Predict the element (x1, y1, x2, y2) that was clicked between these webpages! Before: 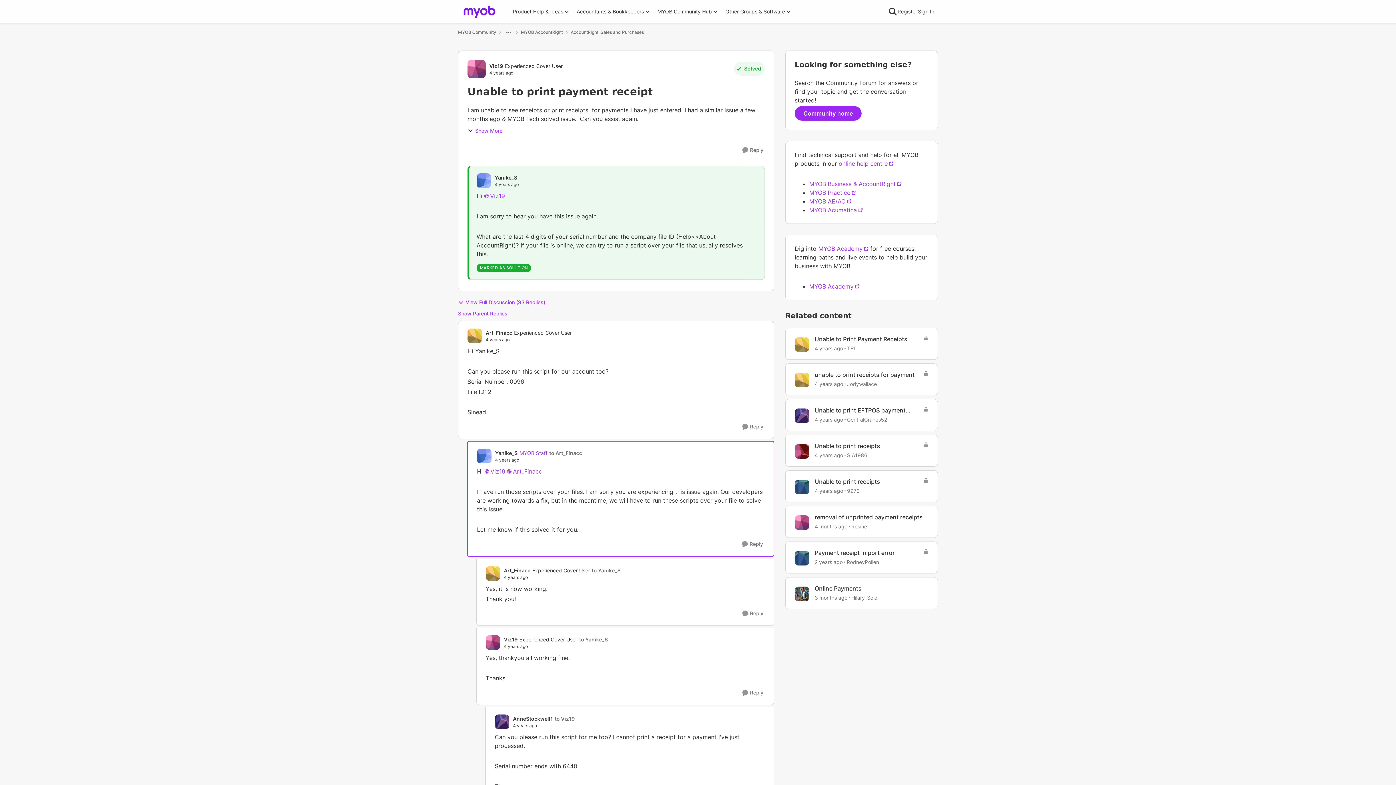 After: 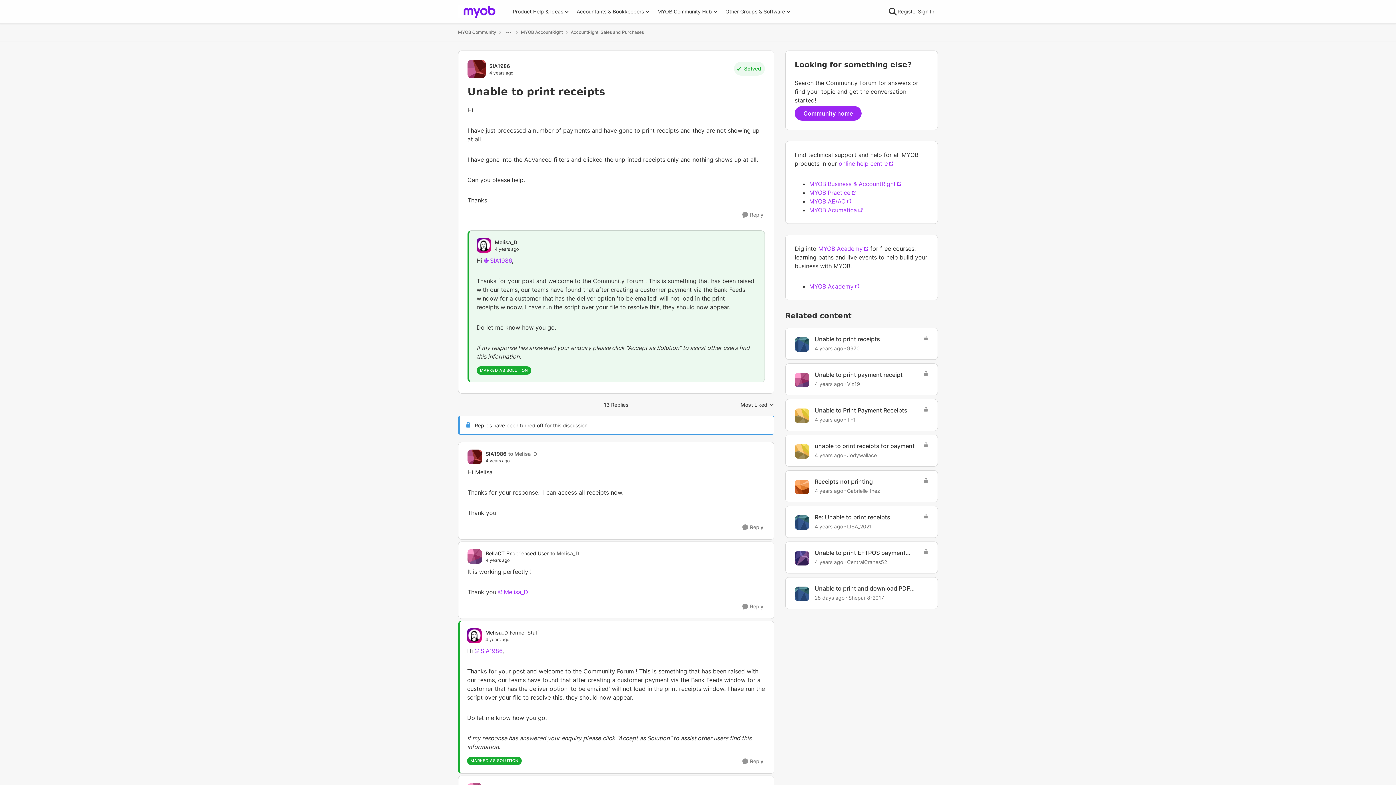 Action: bbox: (814, 451, 843, 459) label: 4 years ago